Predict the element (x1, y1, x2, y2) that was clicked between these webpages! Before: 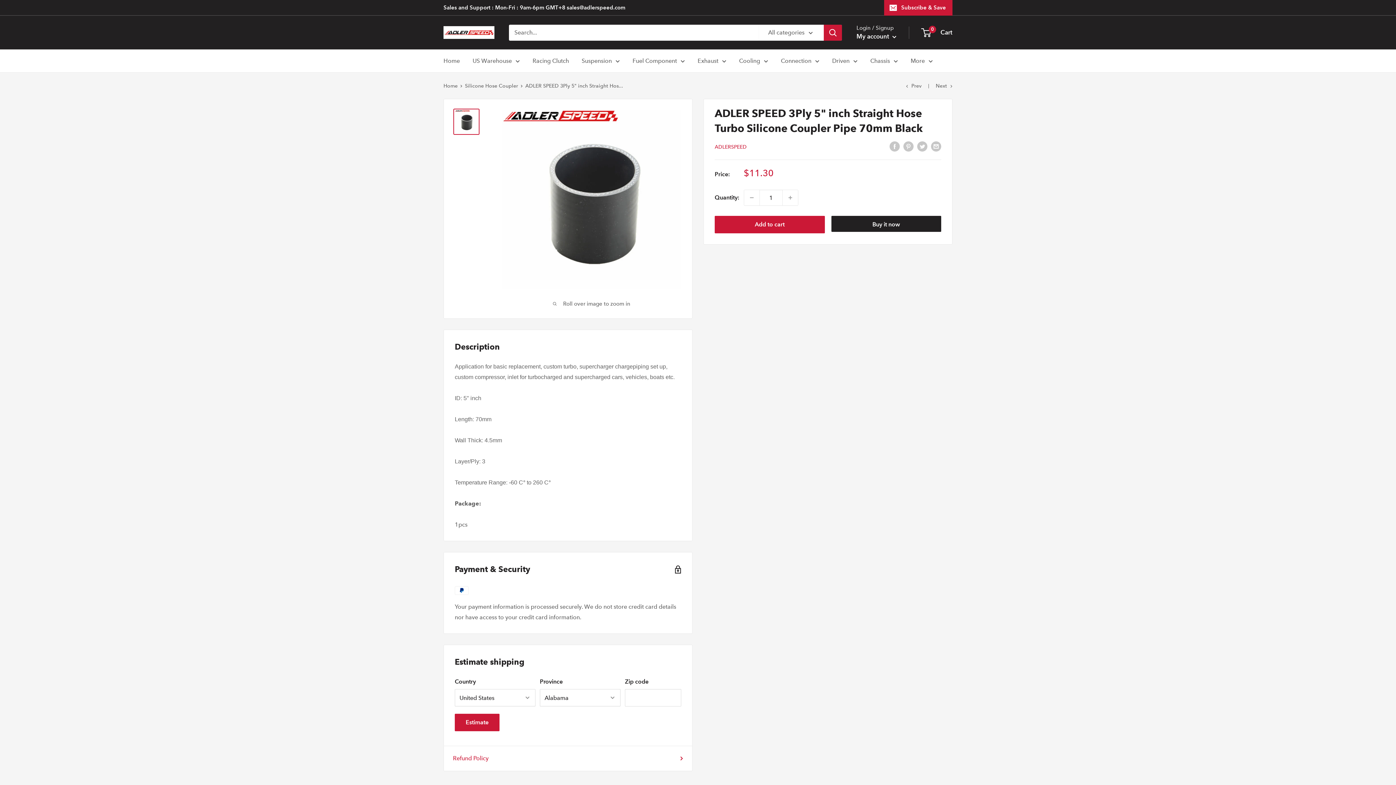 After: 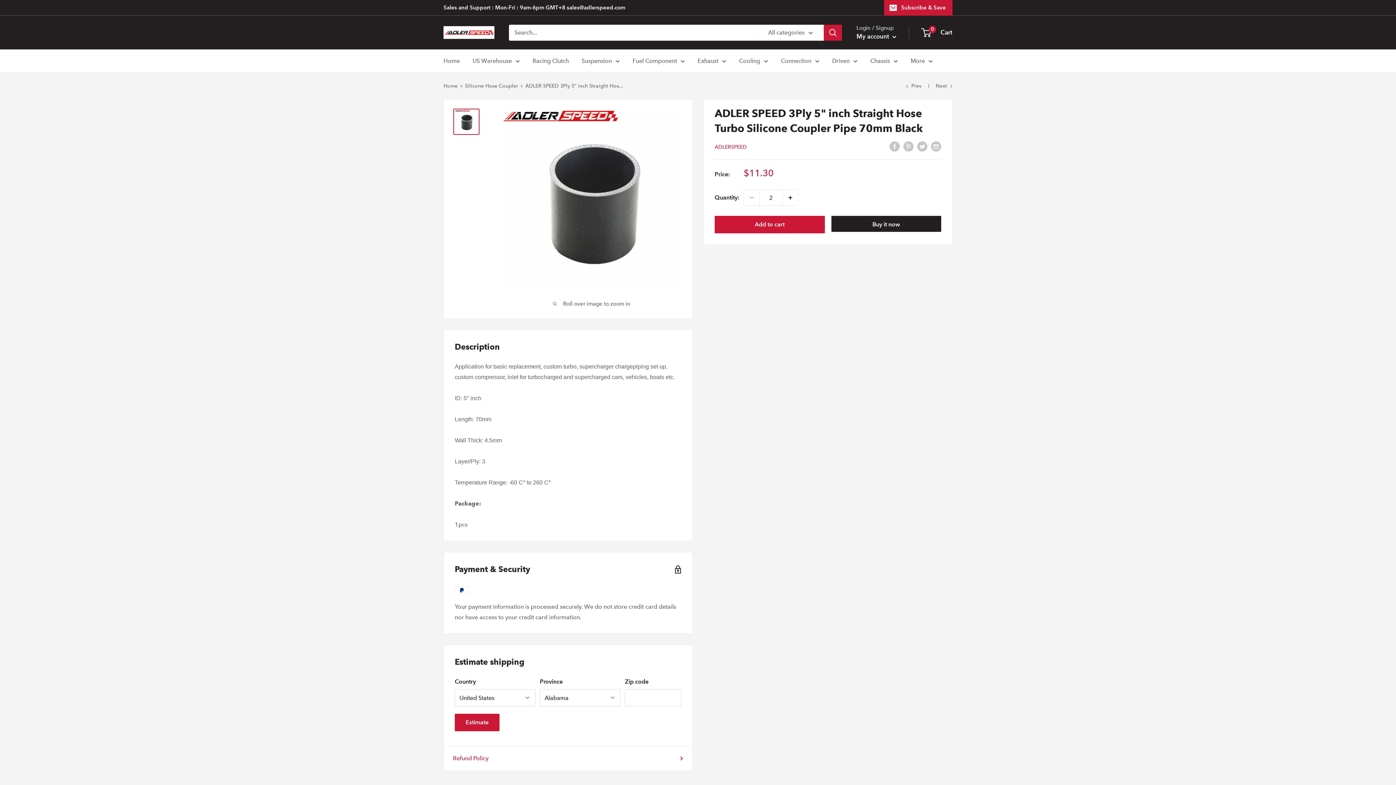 Action: label: Increase quantity by 1 bbox: (782, 190, 798, 205)